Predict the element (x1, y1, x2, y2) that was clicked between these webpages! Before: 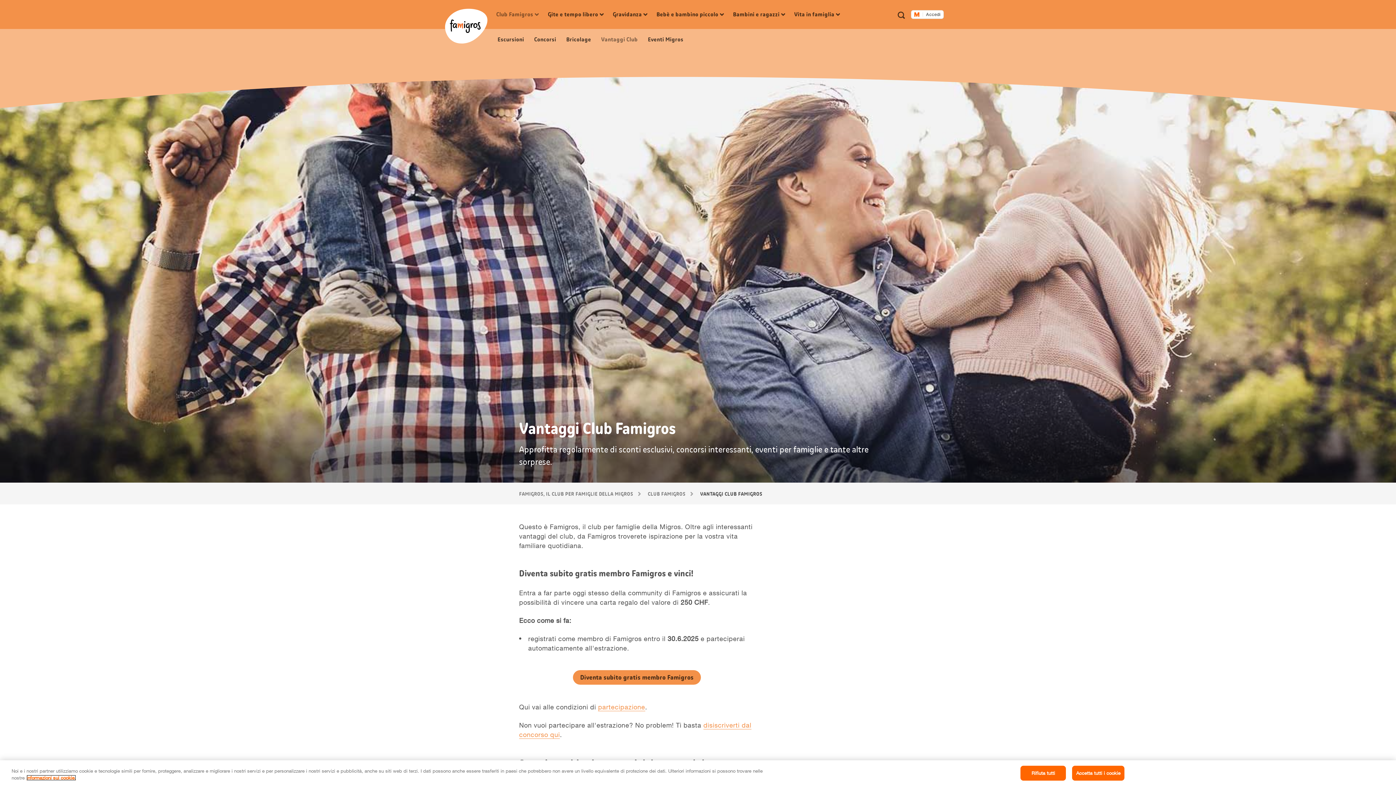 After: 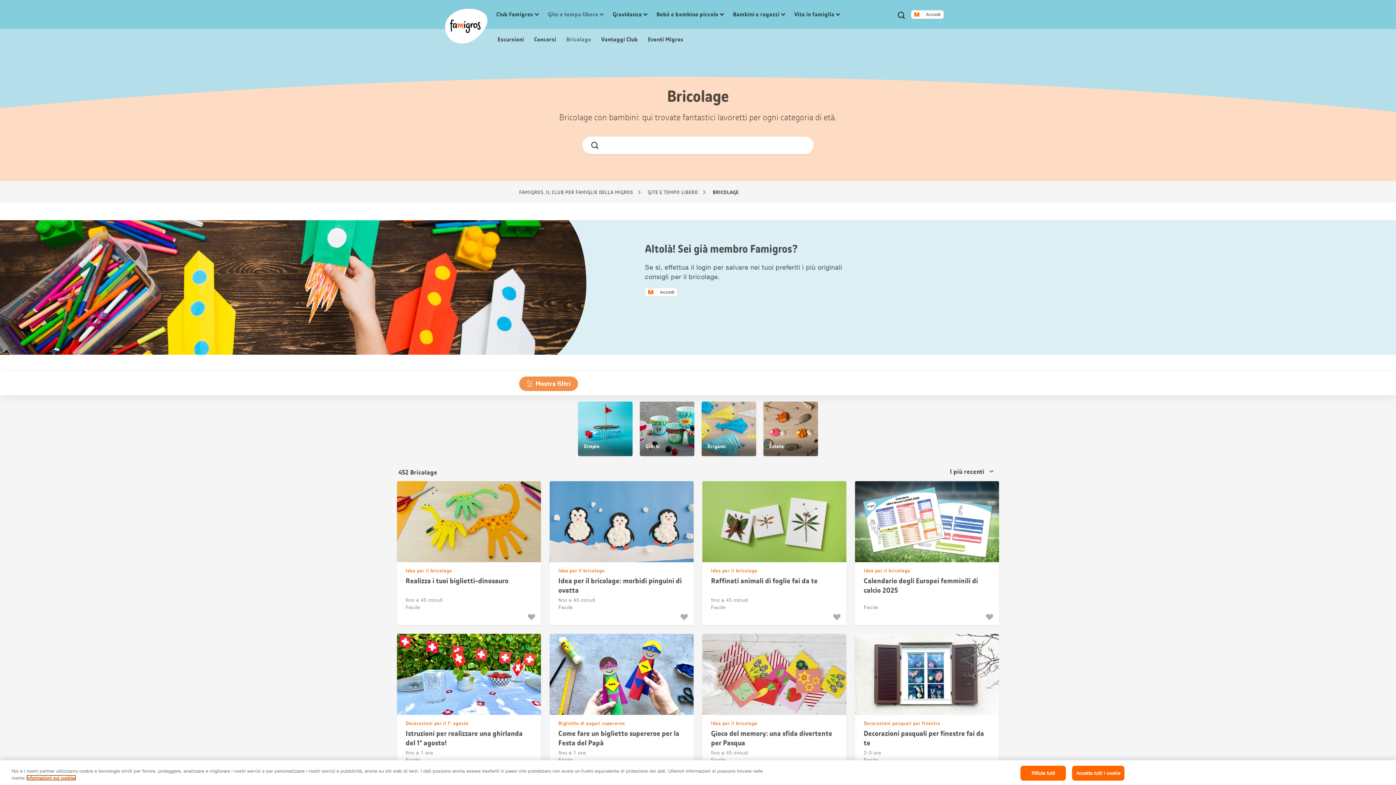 Action: label:  Bricolage bbox: (565, 35, 591, 43)